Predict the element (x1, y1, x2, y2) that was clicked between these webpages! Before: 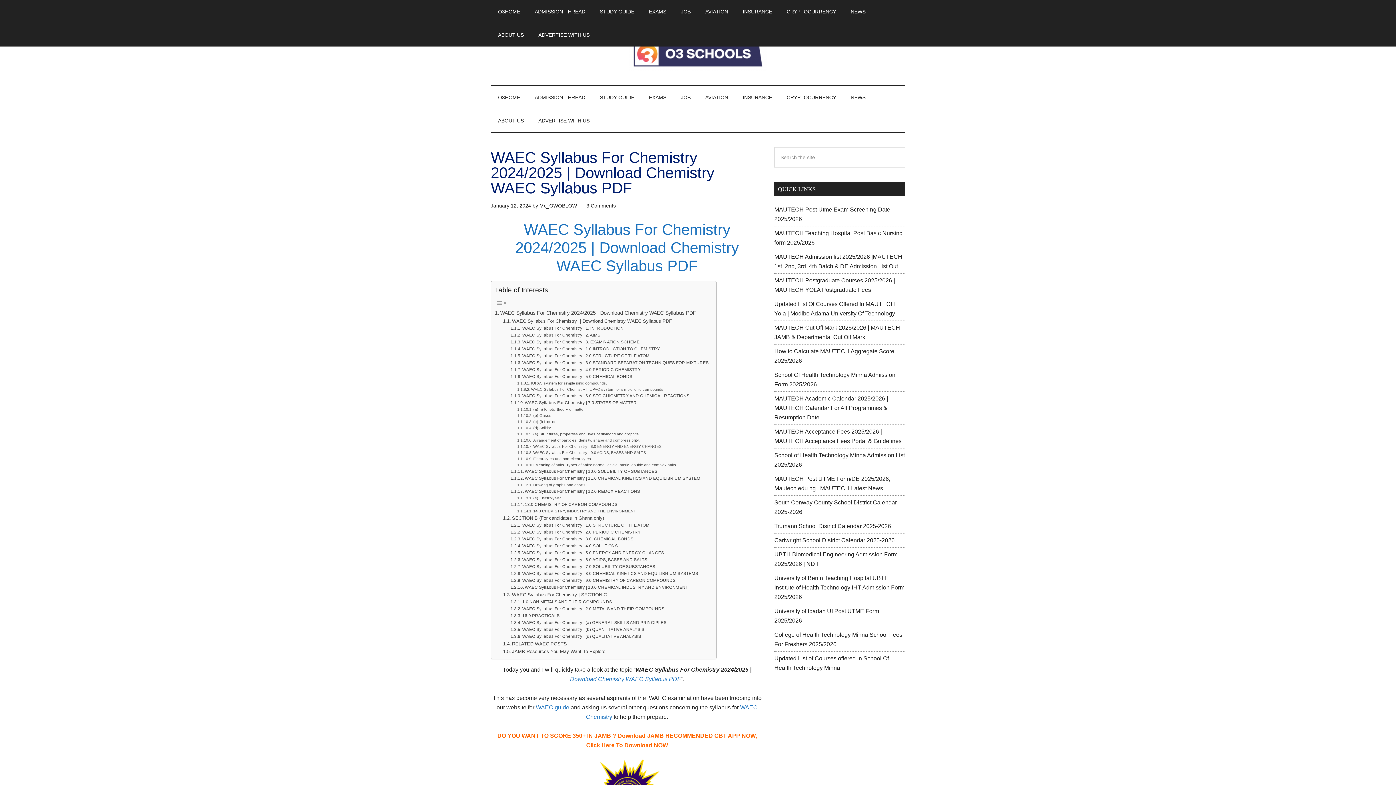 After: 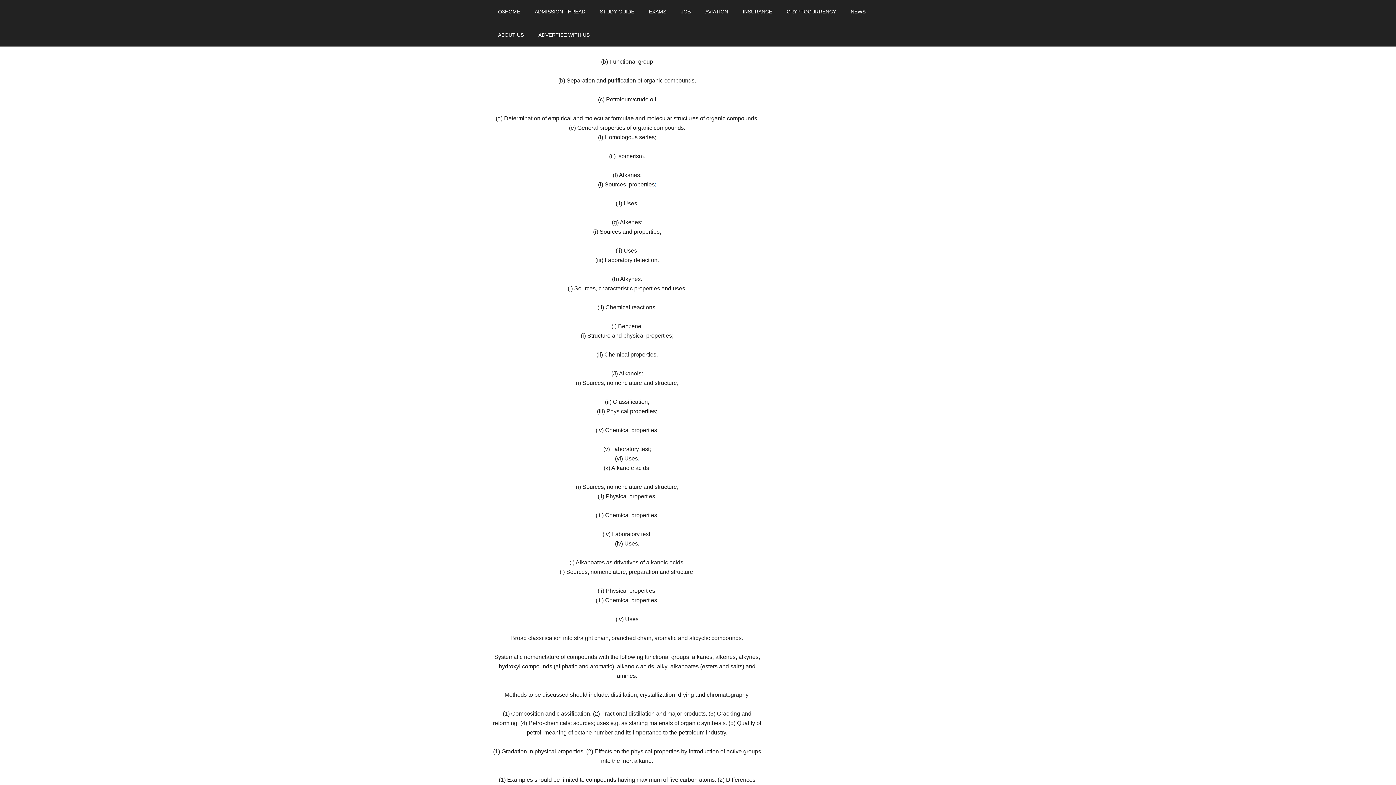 Action: bbox: (510, 501, 617, 508) label: 13.0 CHEMISTRY OF CARBON COMPOUNDS